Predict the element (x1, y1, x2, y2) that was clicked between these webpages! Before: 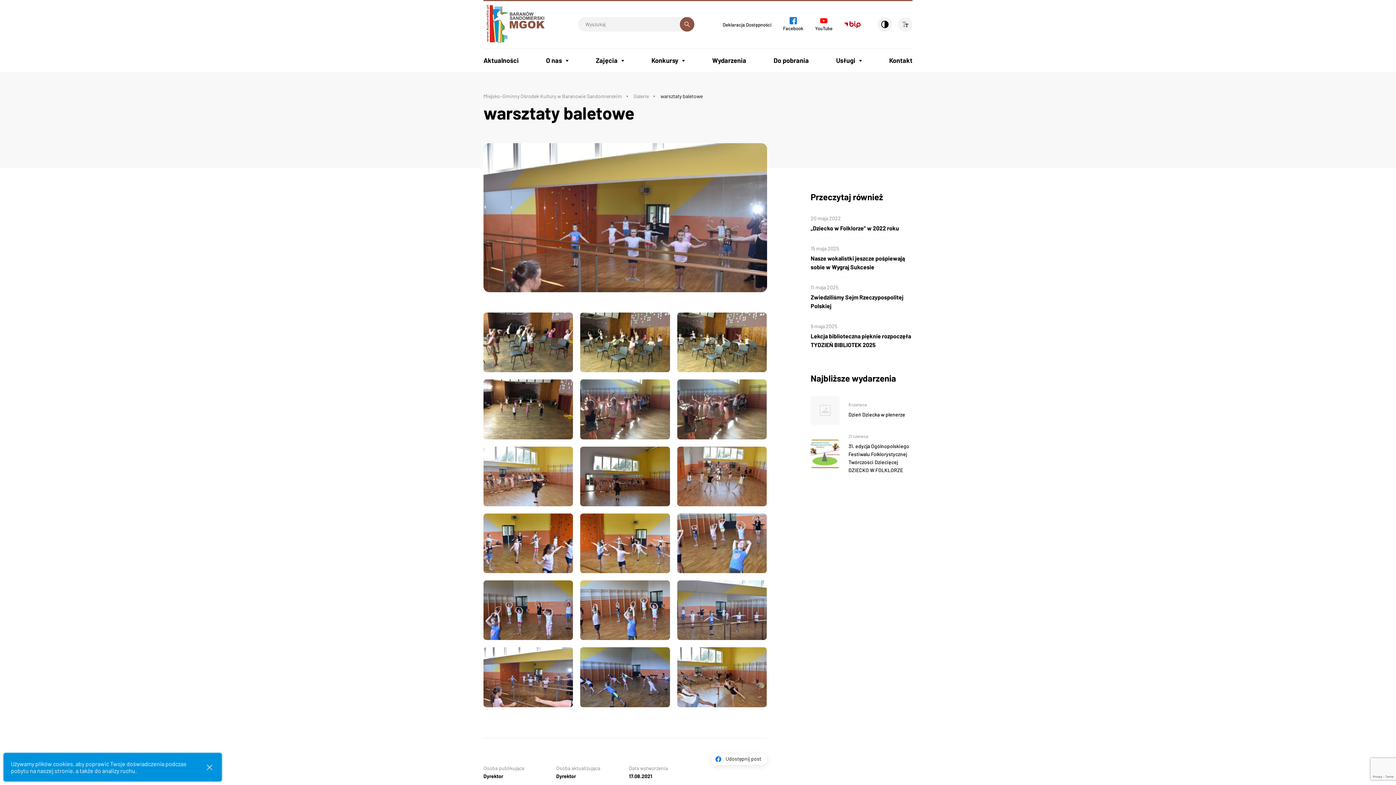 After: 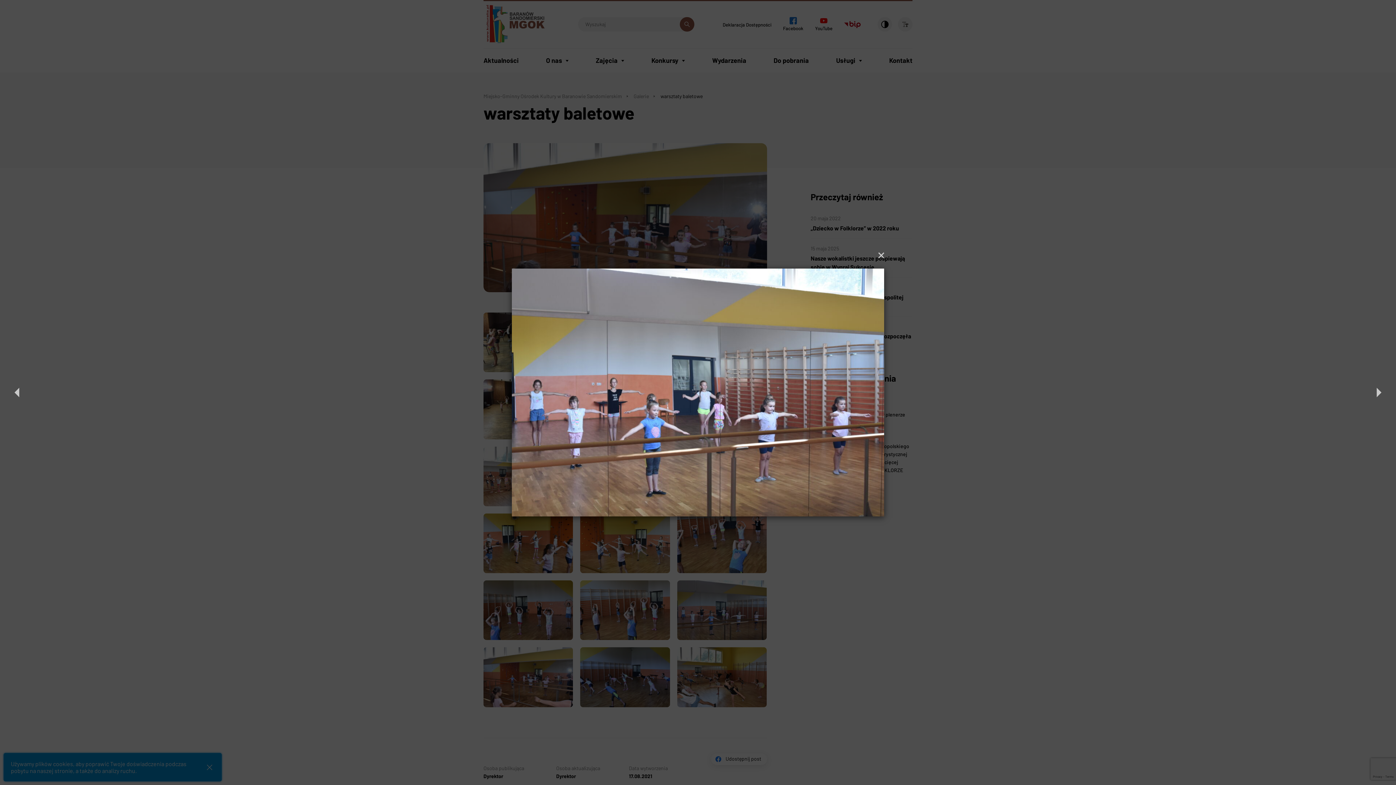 Action: bbox: (677, 580, 766, 640)